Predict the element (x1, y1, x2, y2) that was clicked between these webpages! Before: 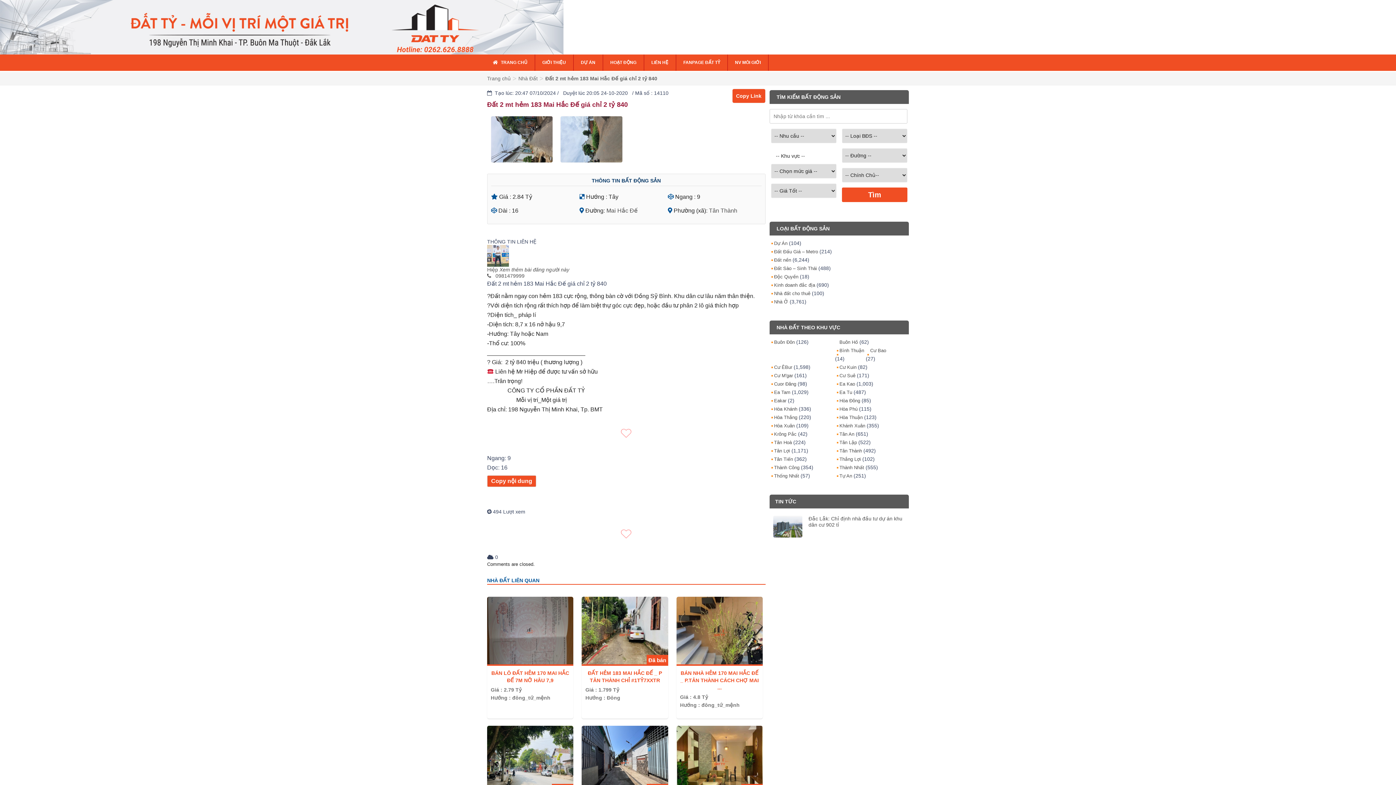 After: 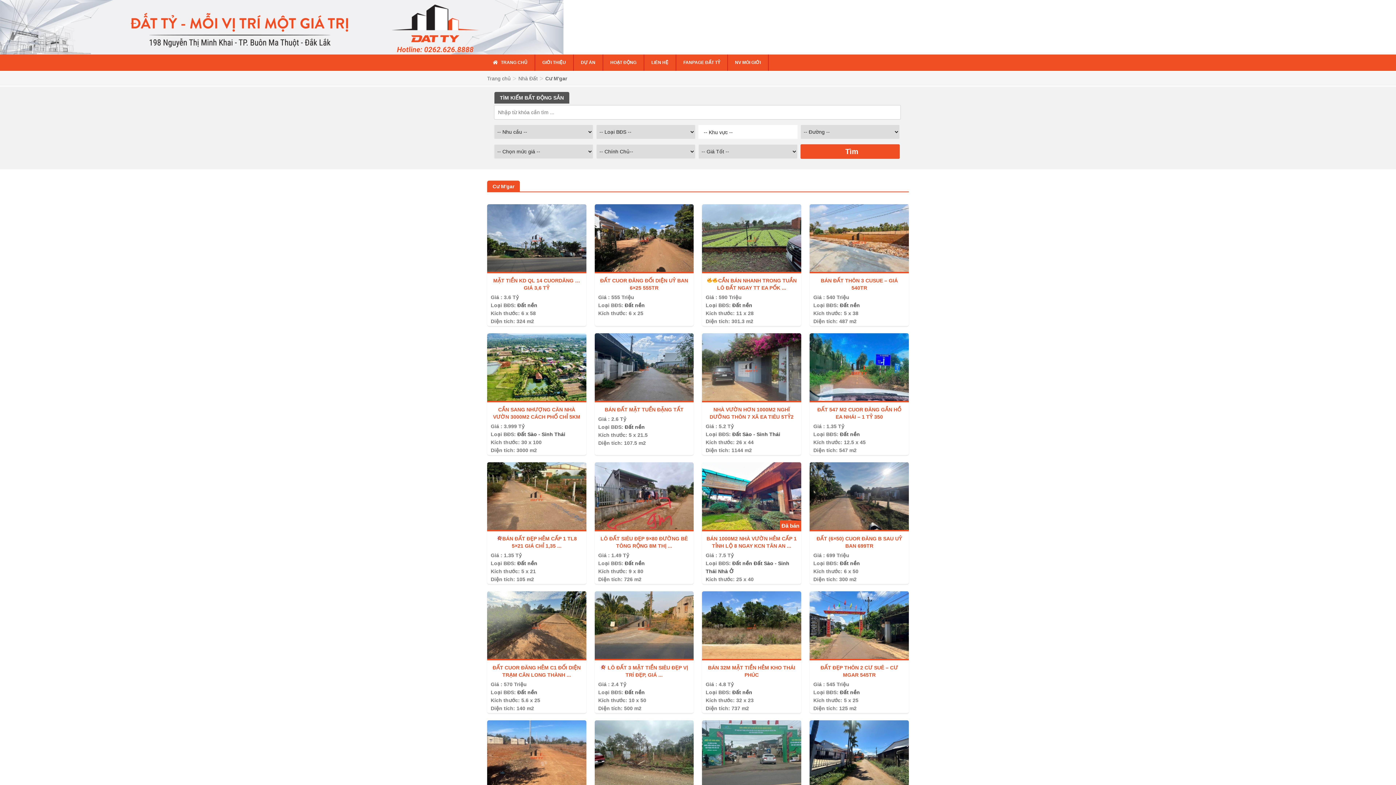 Action: bbox: (769, 373, 793, 378) label: Cư M'gar